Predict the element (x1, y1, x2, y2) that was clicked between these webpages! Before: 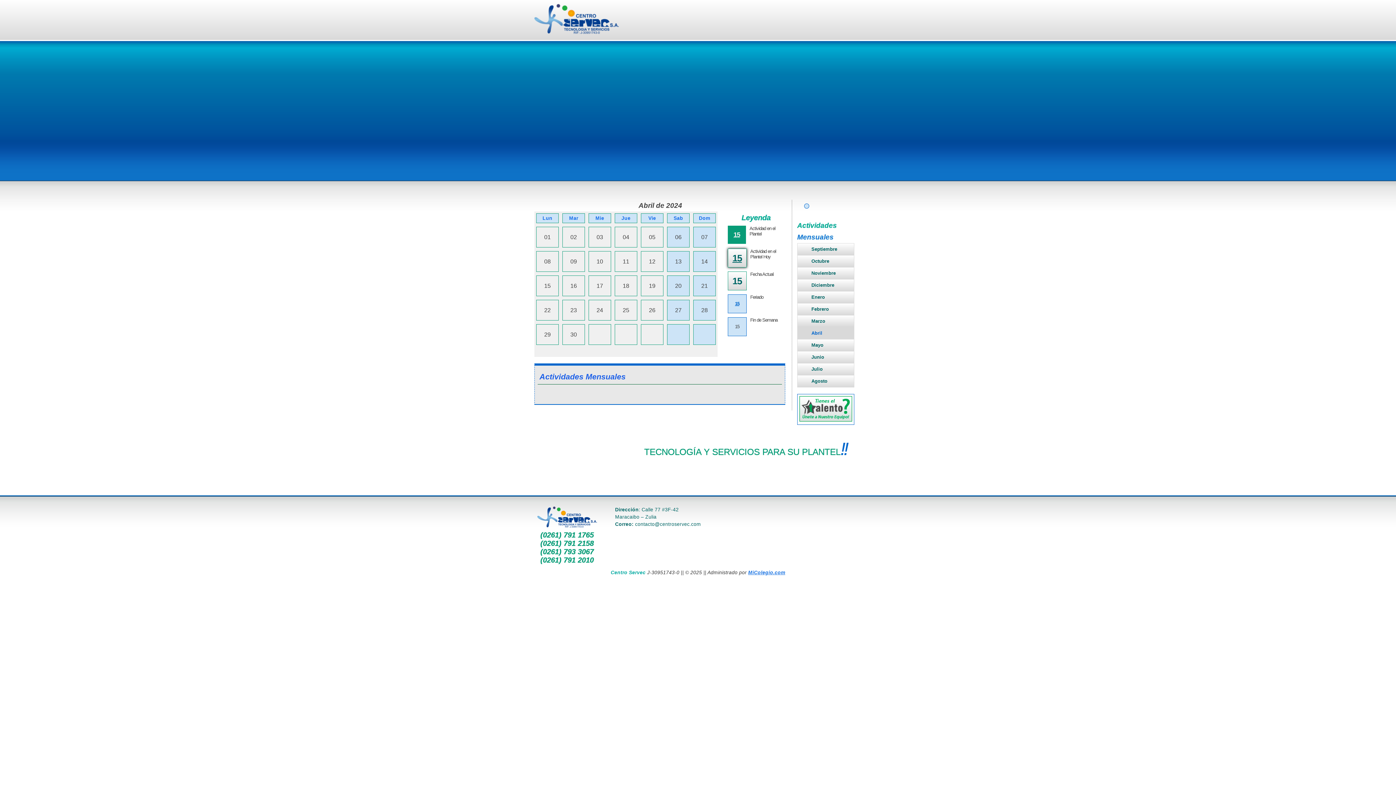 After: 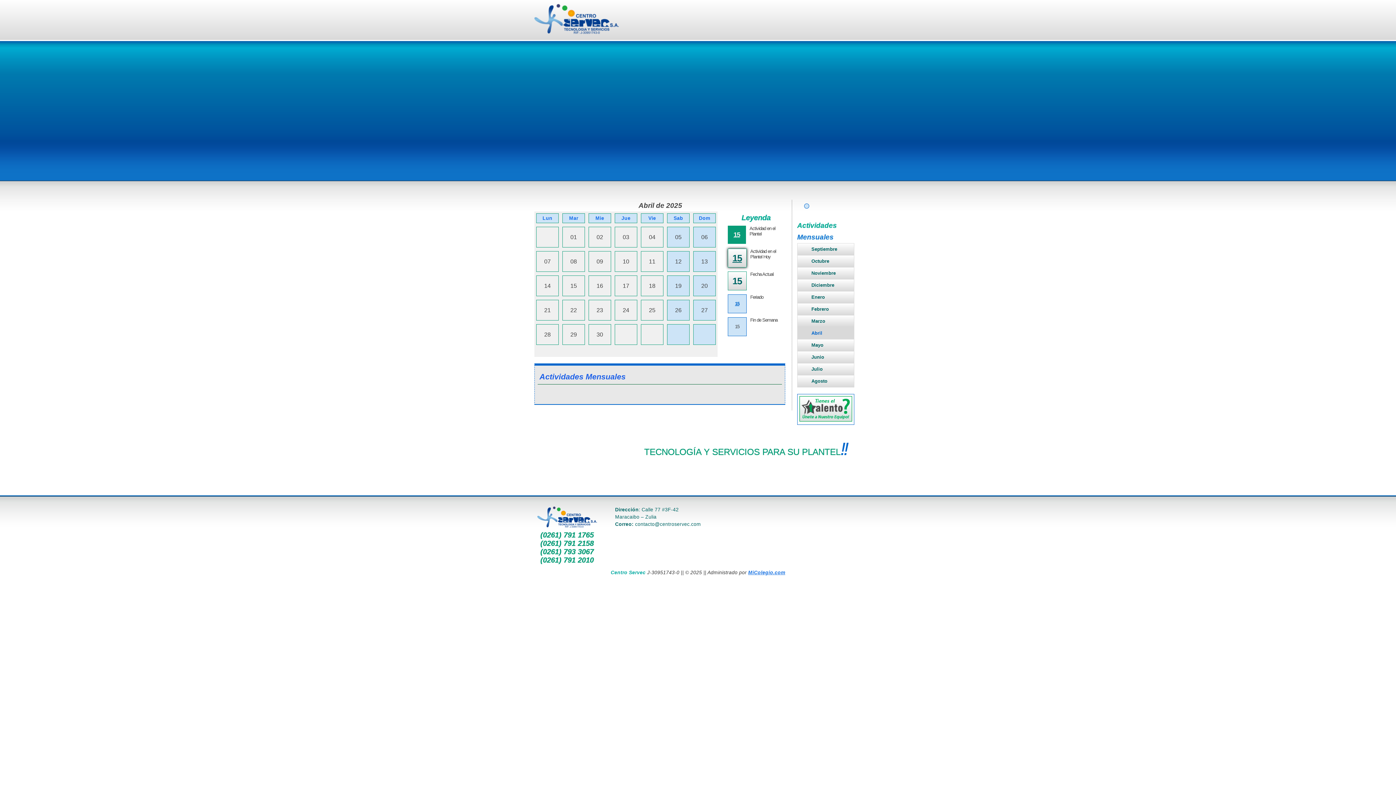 Action: label: Abril bbox: (797, 327, 854, 339)